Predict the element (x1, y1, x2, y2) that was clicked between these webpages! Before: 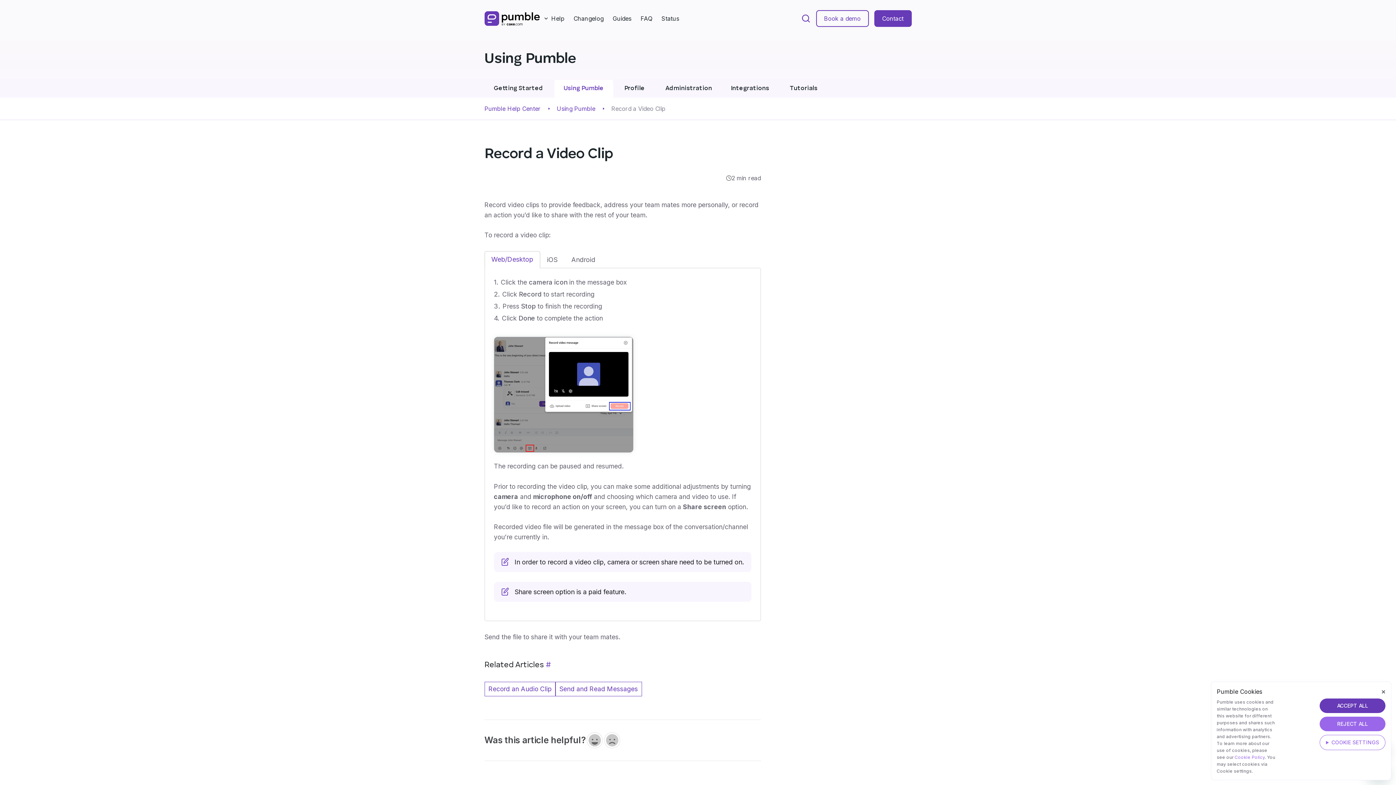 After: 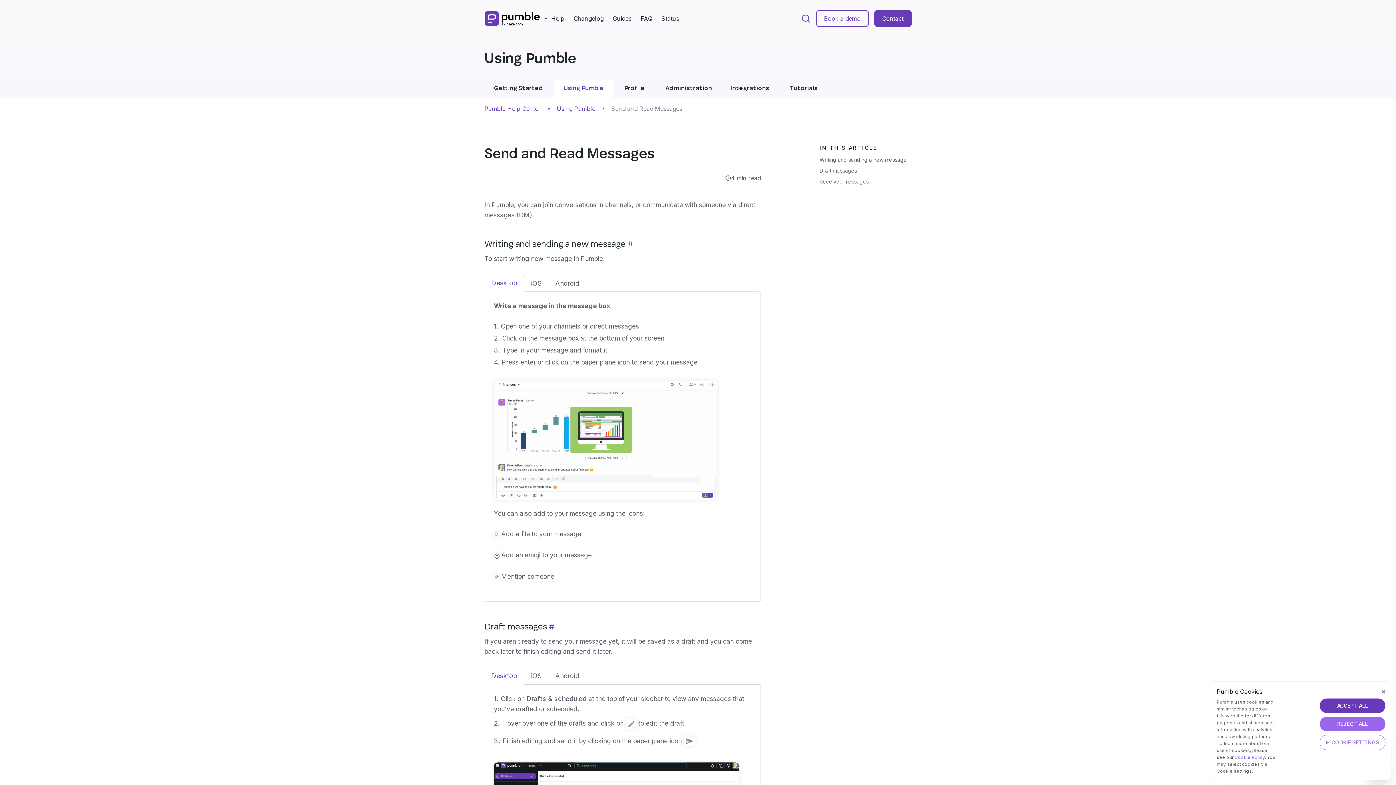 Action: label: Send and Read Messages bbox: (555, 682, 642, 696)